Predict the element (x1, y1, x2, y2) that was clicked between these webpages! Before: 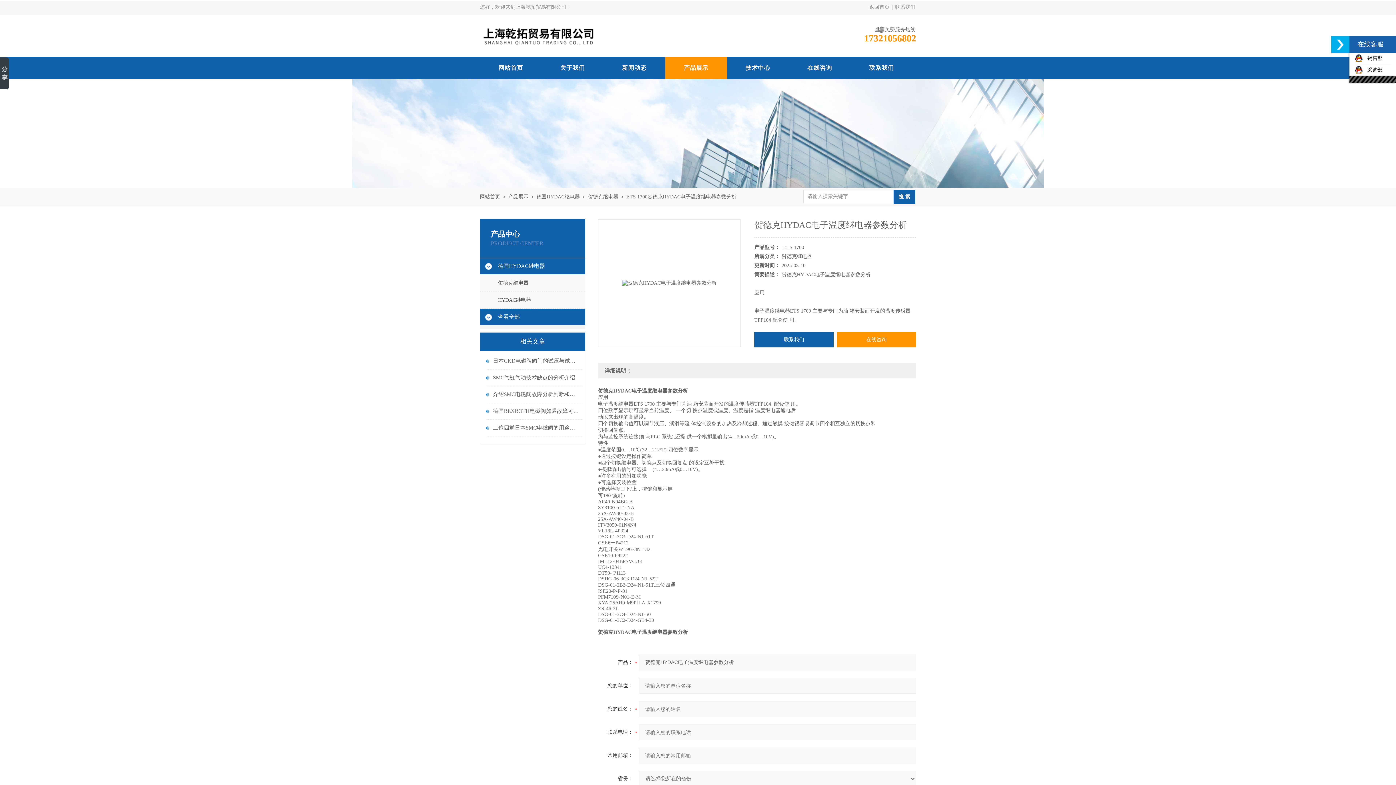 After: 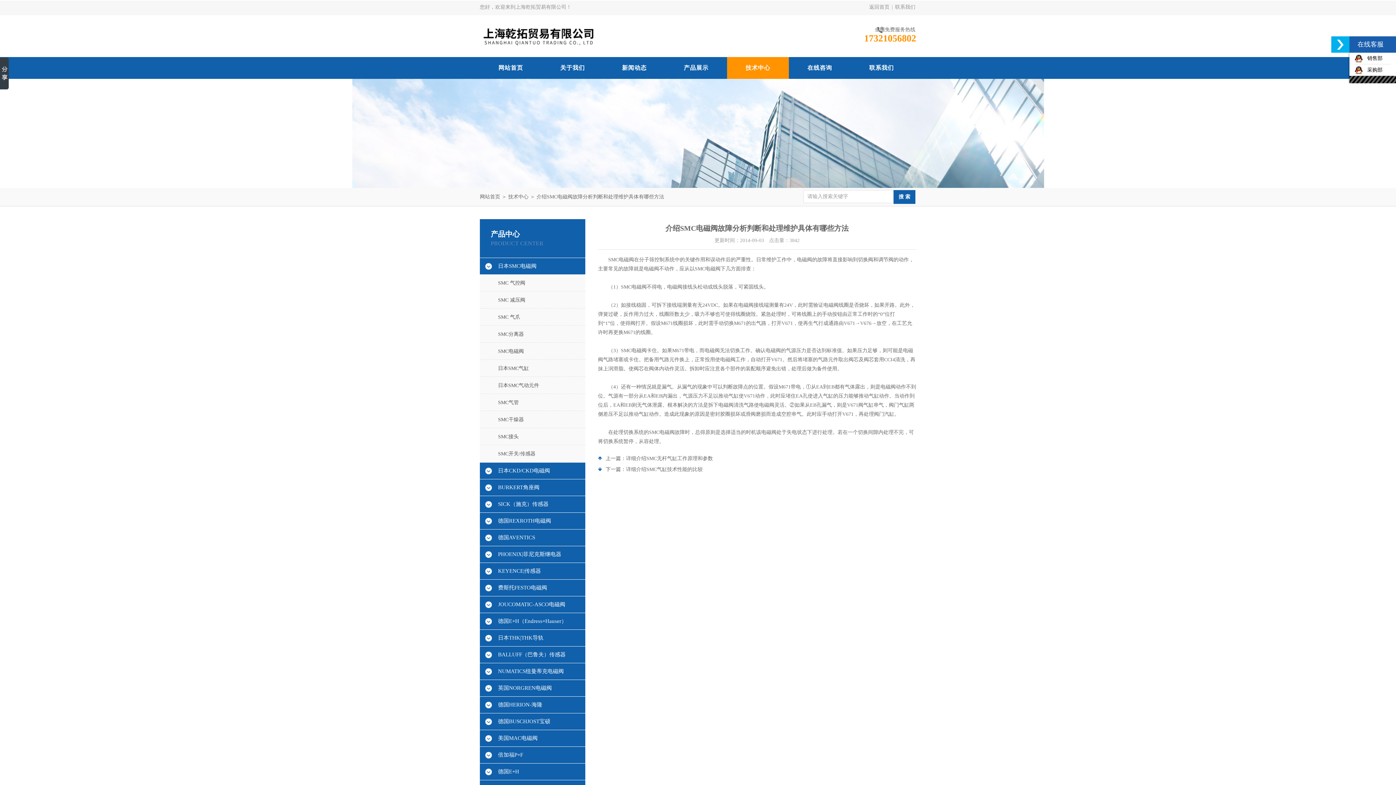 Action: bbox: (493, 386, 579, 402) label: 介绍SMC电磁阀故障分析判断和处理维护具体有哪些方法